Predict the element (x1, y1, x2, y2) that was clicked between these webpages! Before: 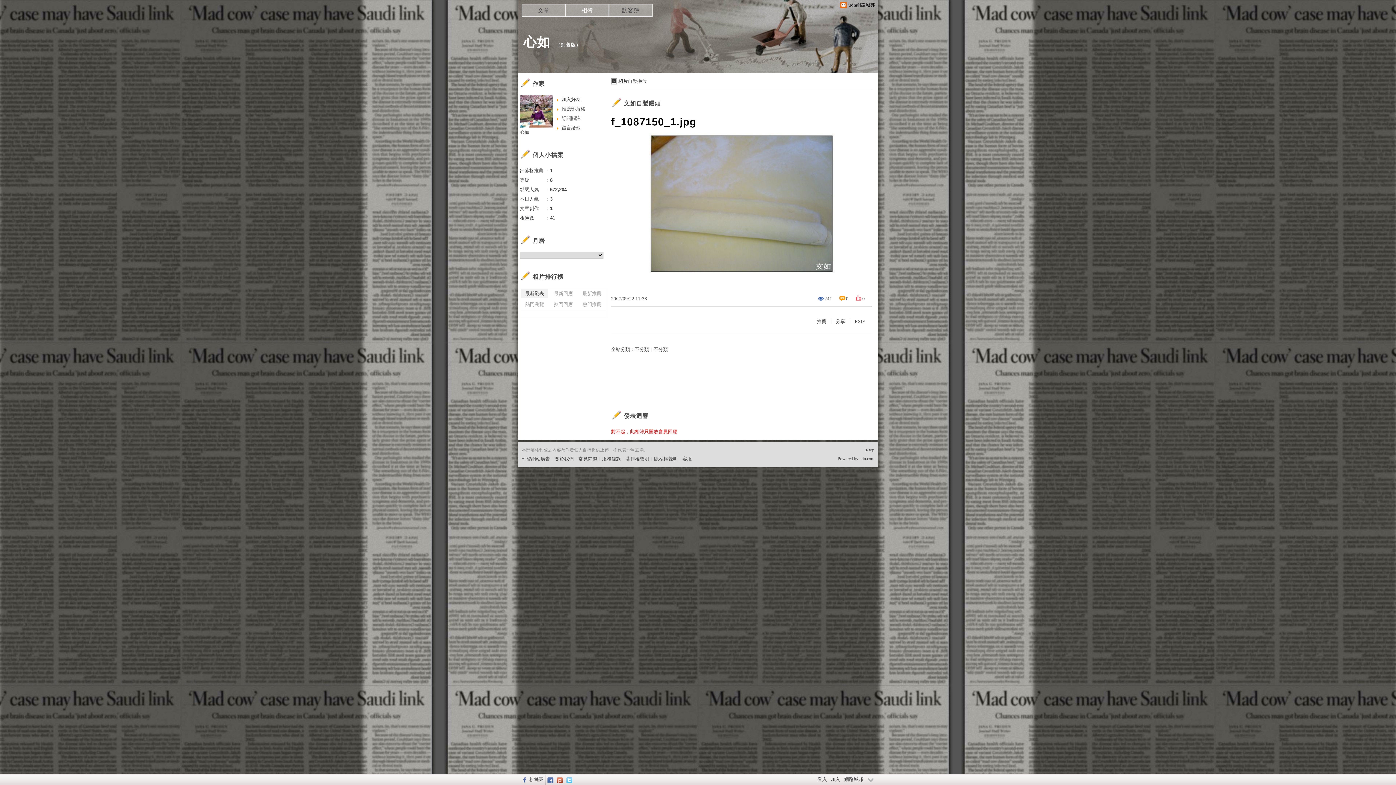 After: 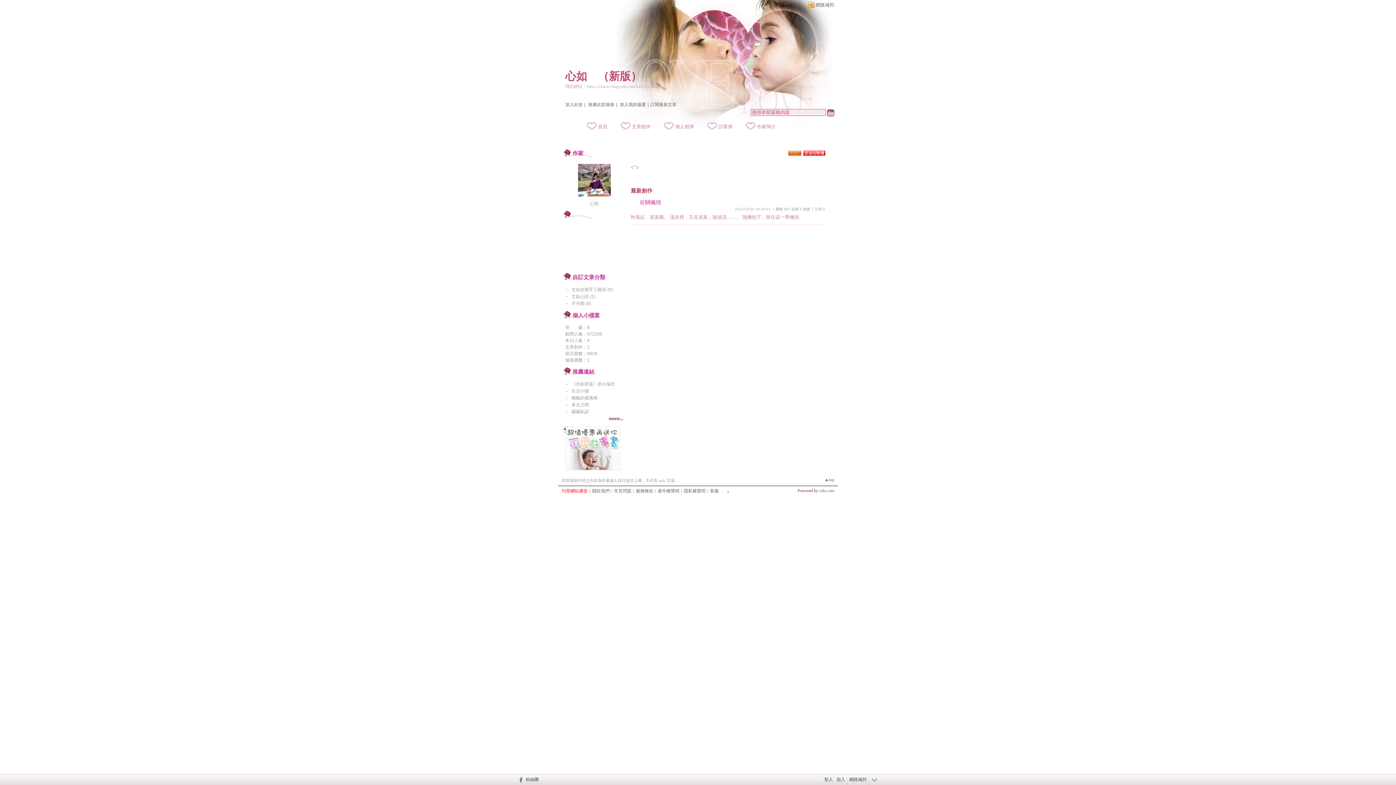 Action: label: 到舊版 bbox: (560, 42, 576, 47)